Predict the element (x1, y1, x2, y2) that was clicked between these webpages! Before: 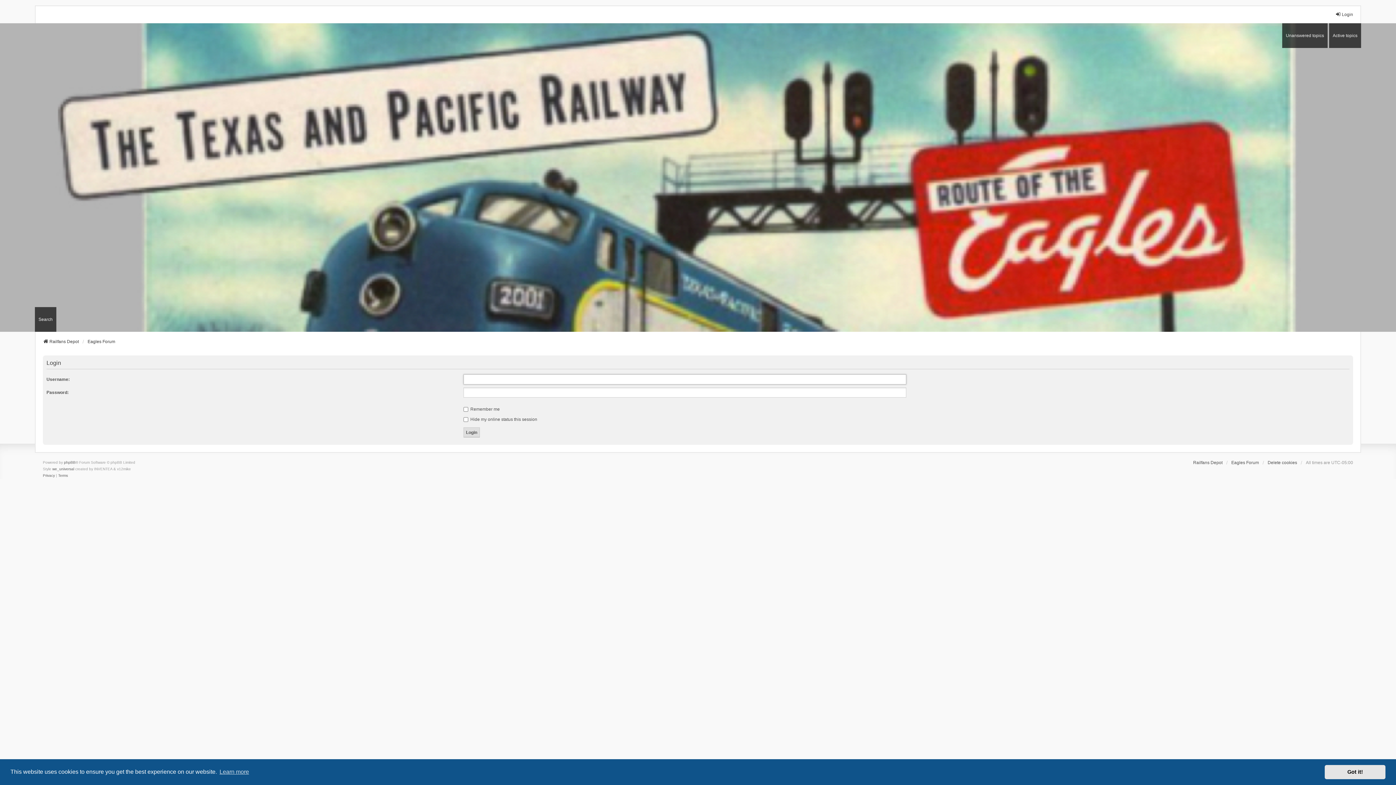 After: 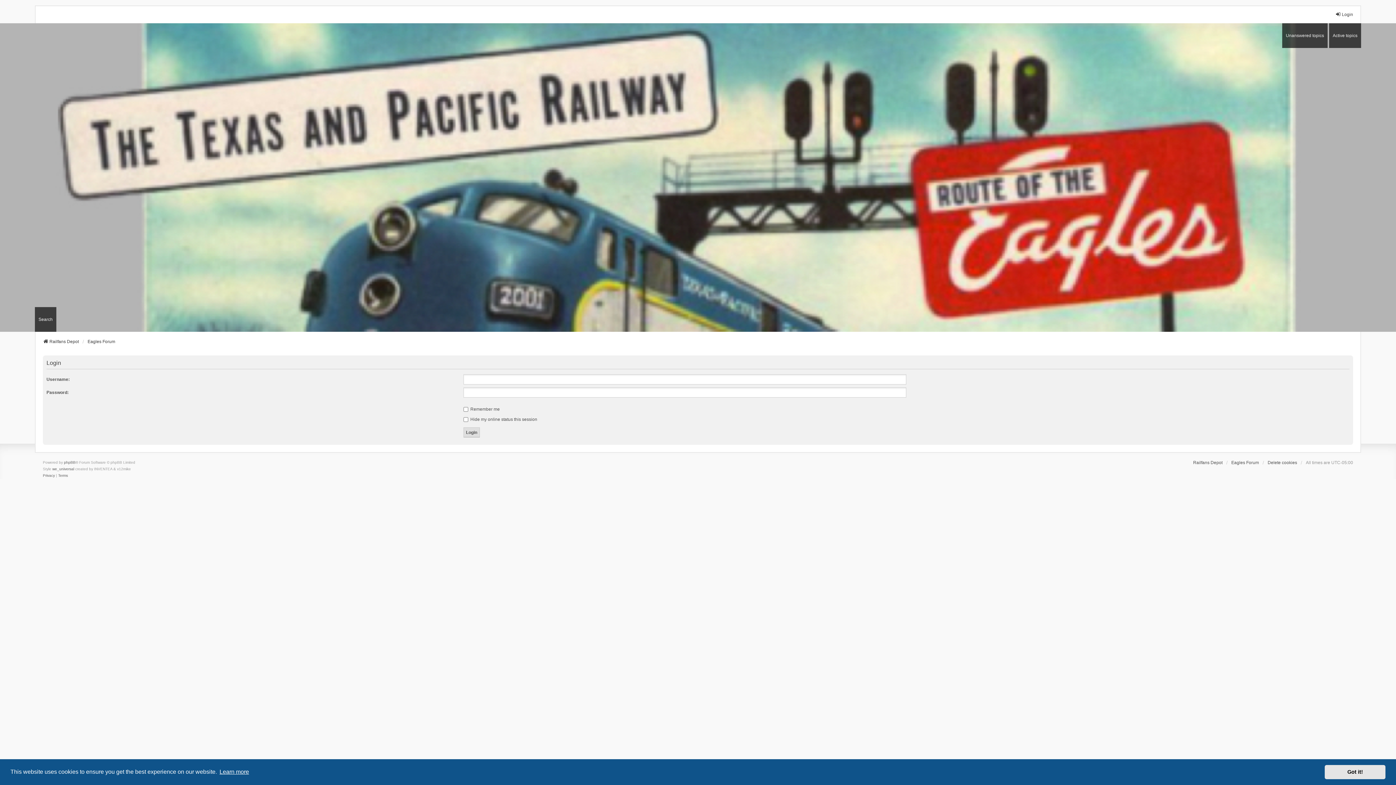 Action: label: learn more about cookies bbox: (218, 766, 250, 777)